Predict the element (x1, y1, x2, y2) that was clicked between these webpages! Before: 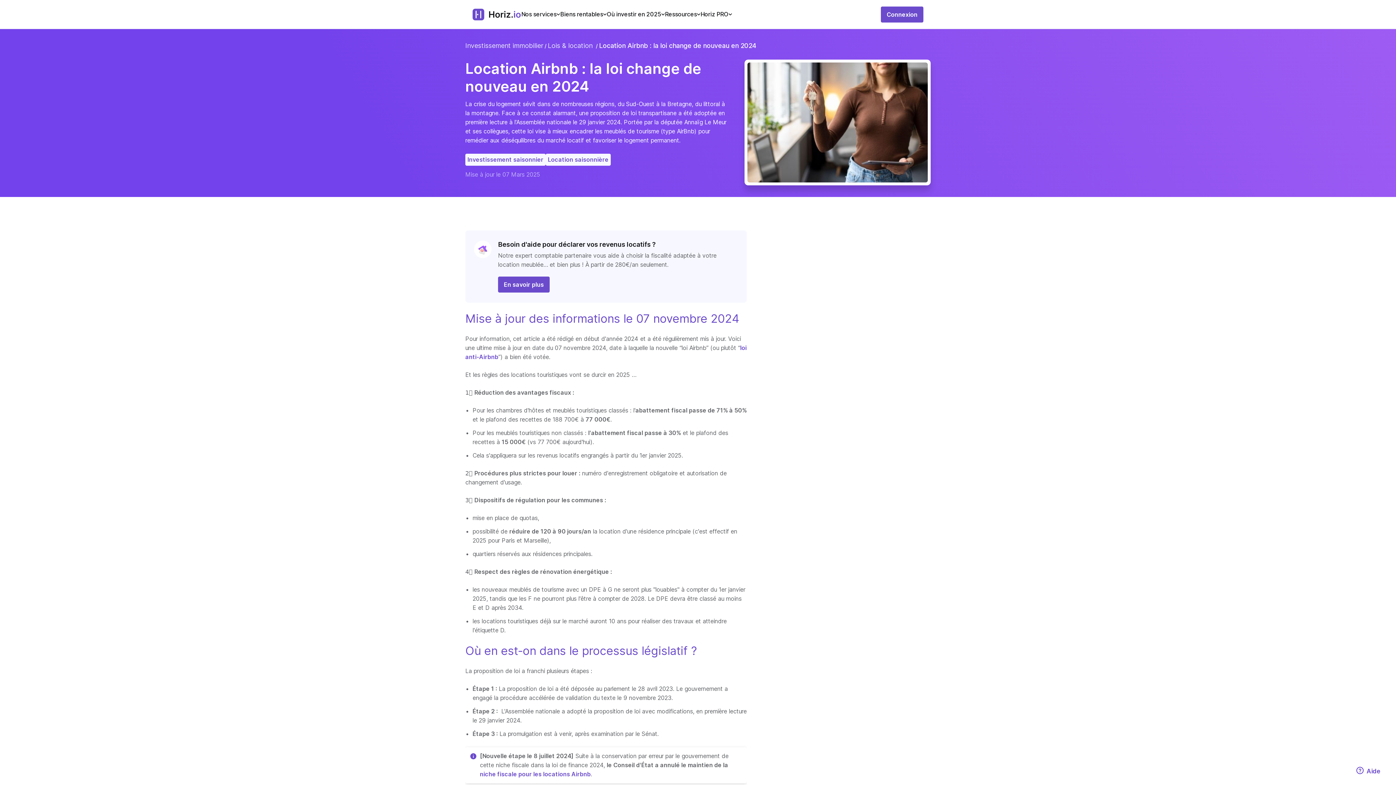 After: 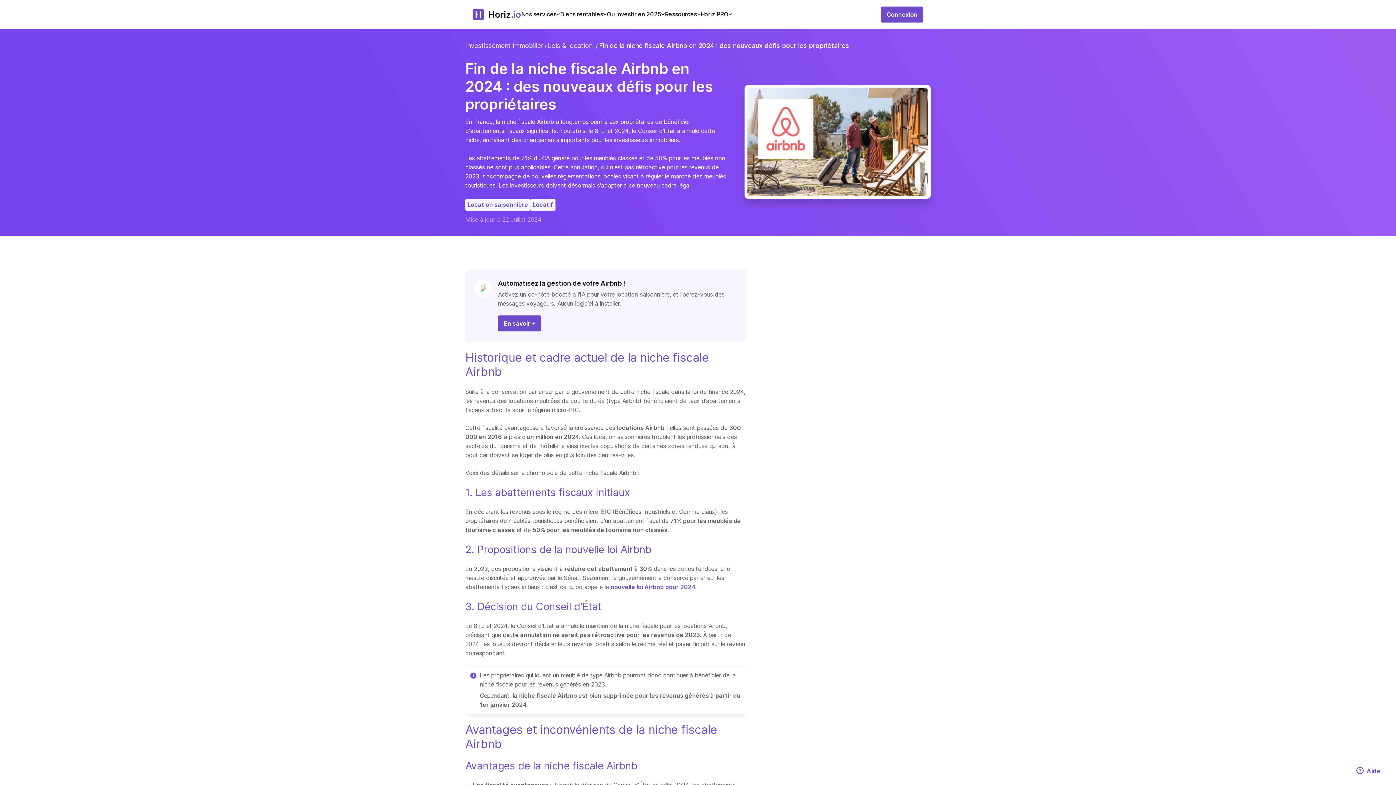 Action: bbox: (480, 771, 590, 778) label: niche fiscale pour les locations Airbnb